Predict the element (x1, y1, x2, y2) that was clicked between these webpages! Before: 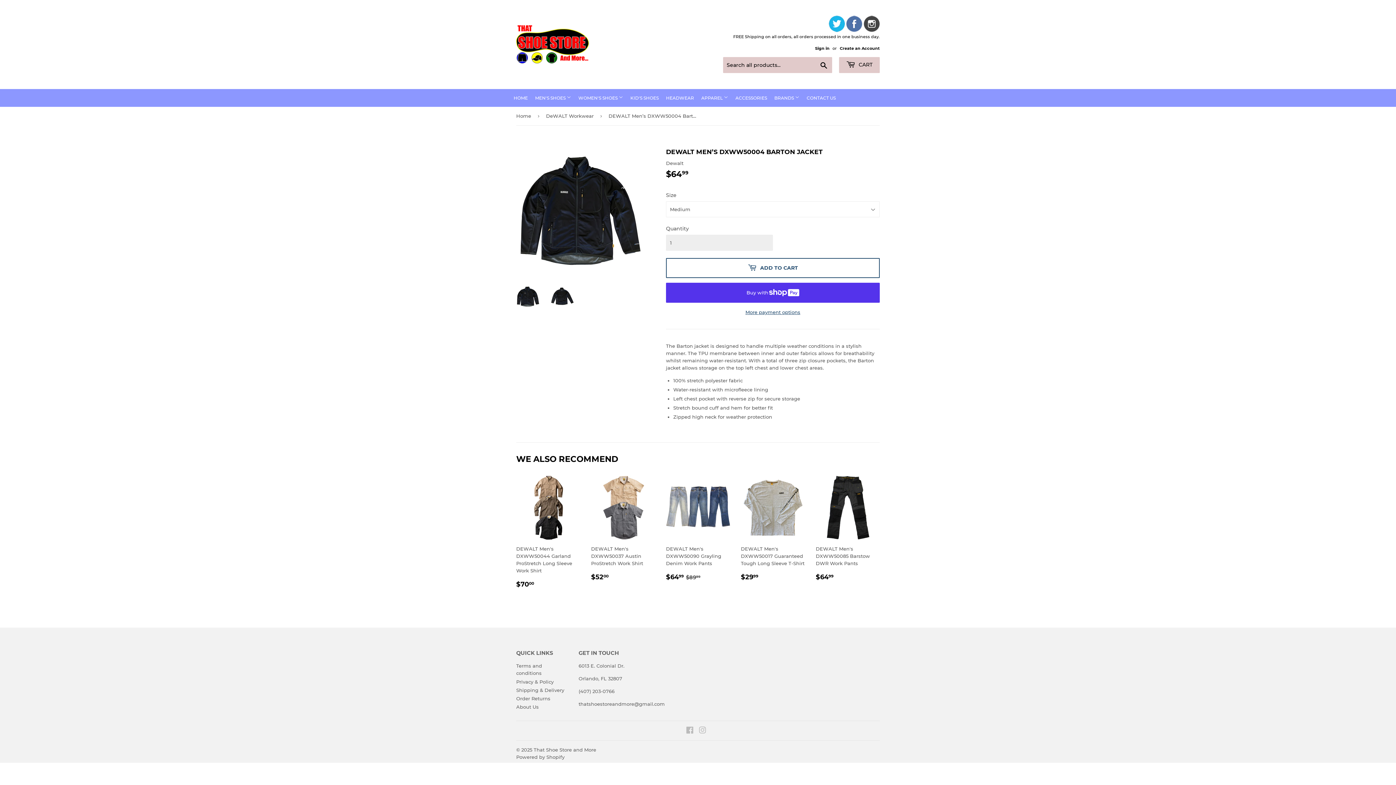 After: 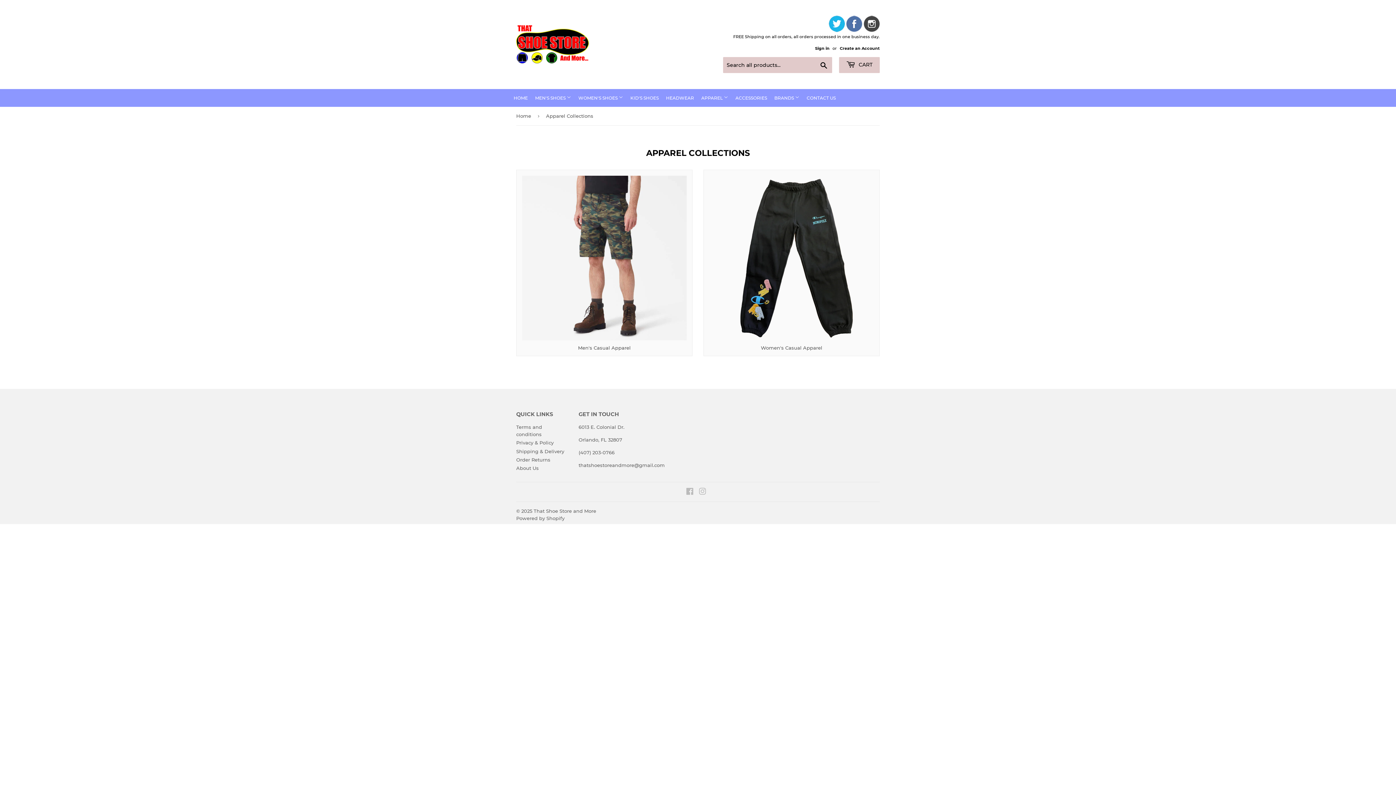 Action: label: APPAREL  bbox: (698, 89, 731, 106)